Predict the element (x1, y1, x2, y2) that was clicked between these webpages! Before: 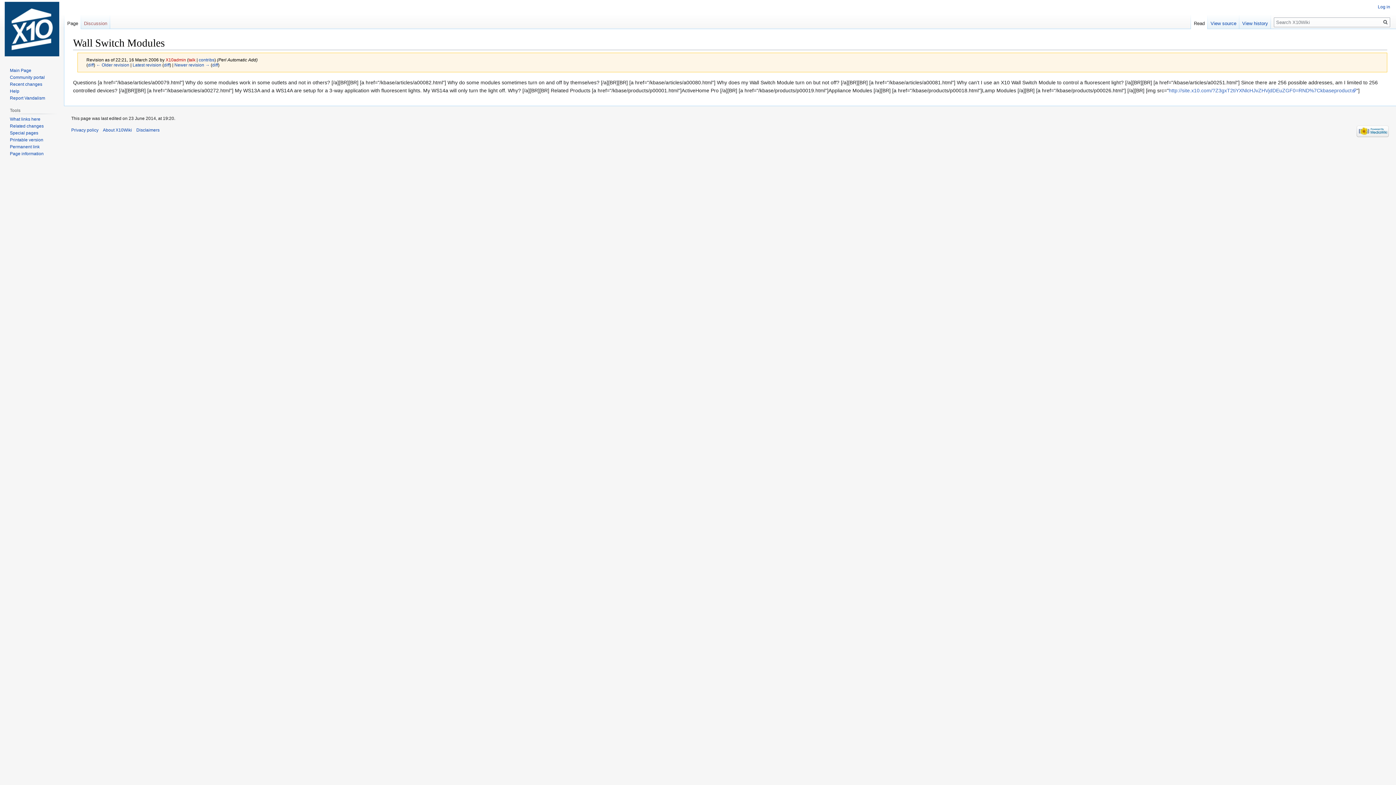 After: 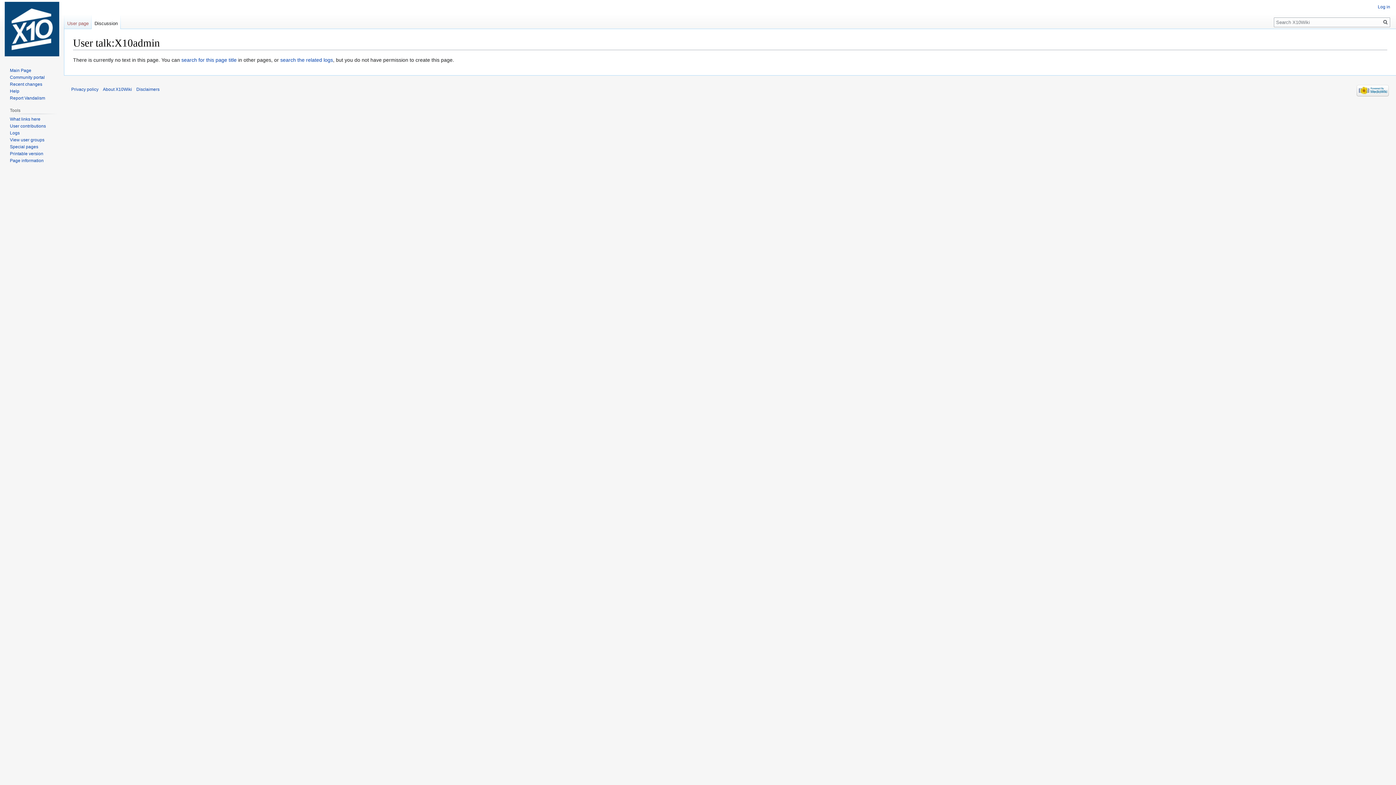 Action: label: talk bbox: (188, 57, 195, 62)